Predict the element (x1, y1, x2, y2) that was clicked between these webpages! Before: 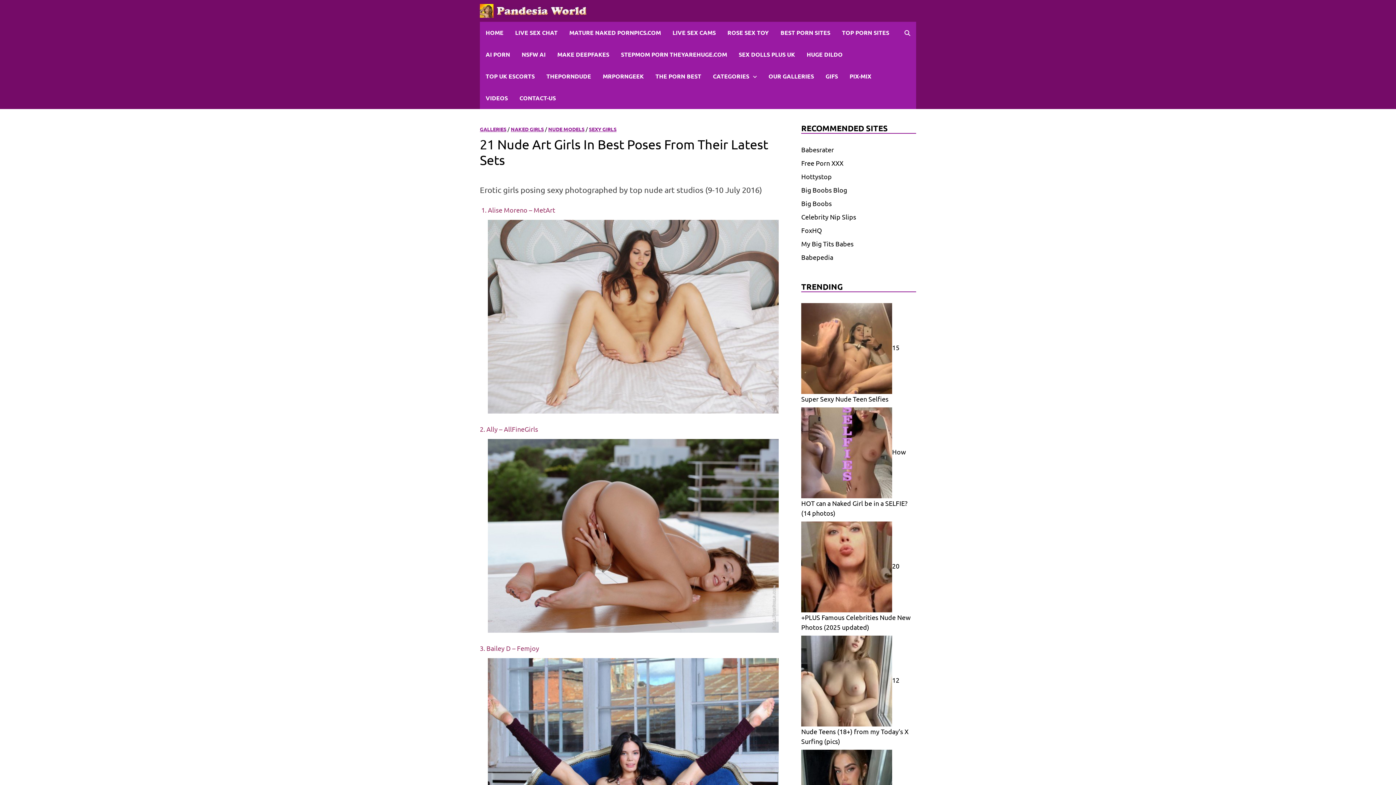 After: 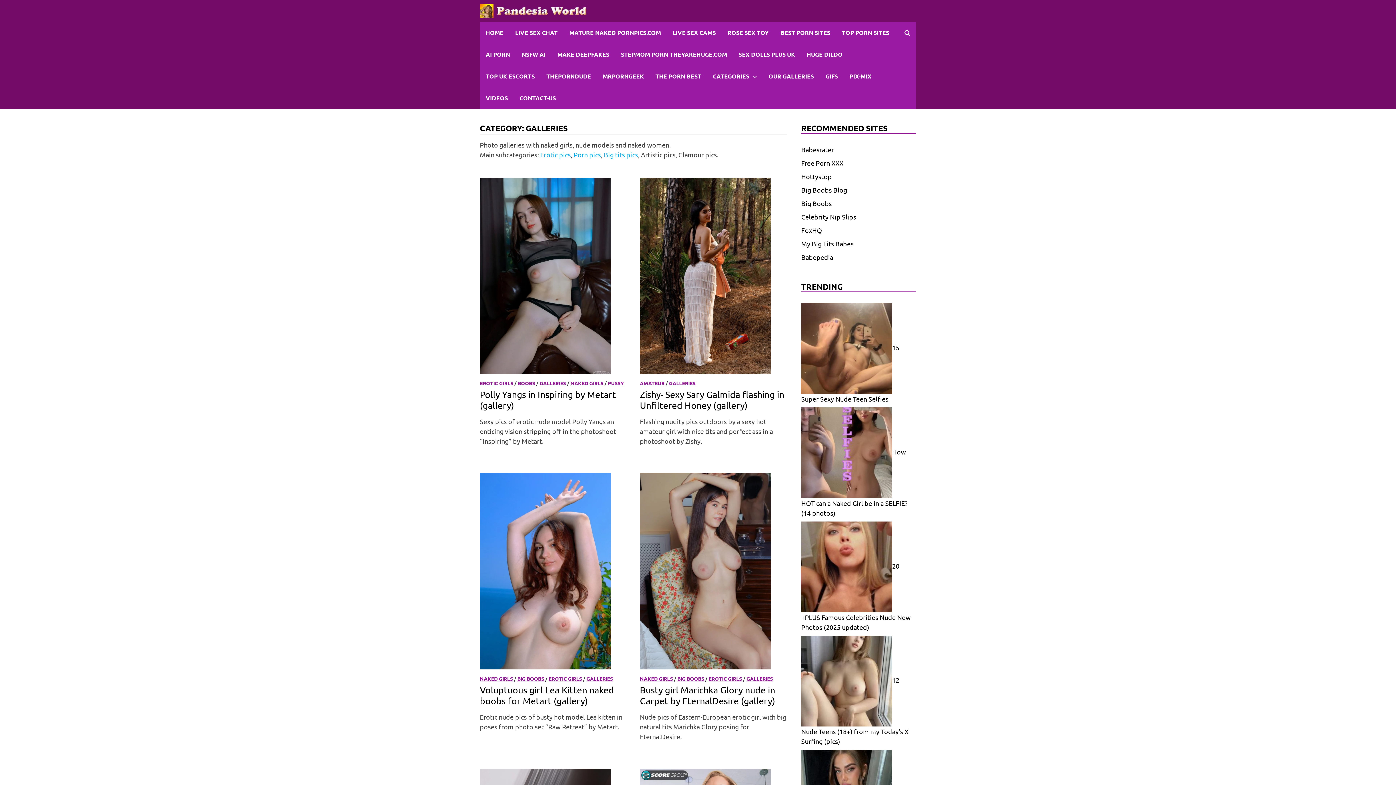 Action: bbox: (762, 65, 820, 87) label: OUR GALLERIES